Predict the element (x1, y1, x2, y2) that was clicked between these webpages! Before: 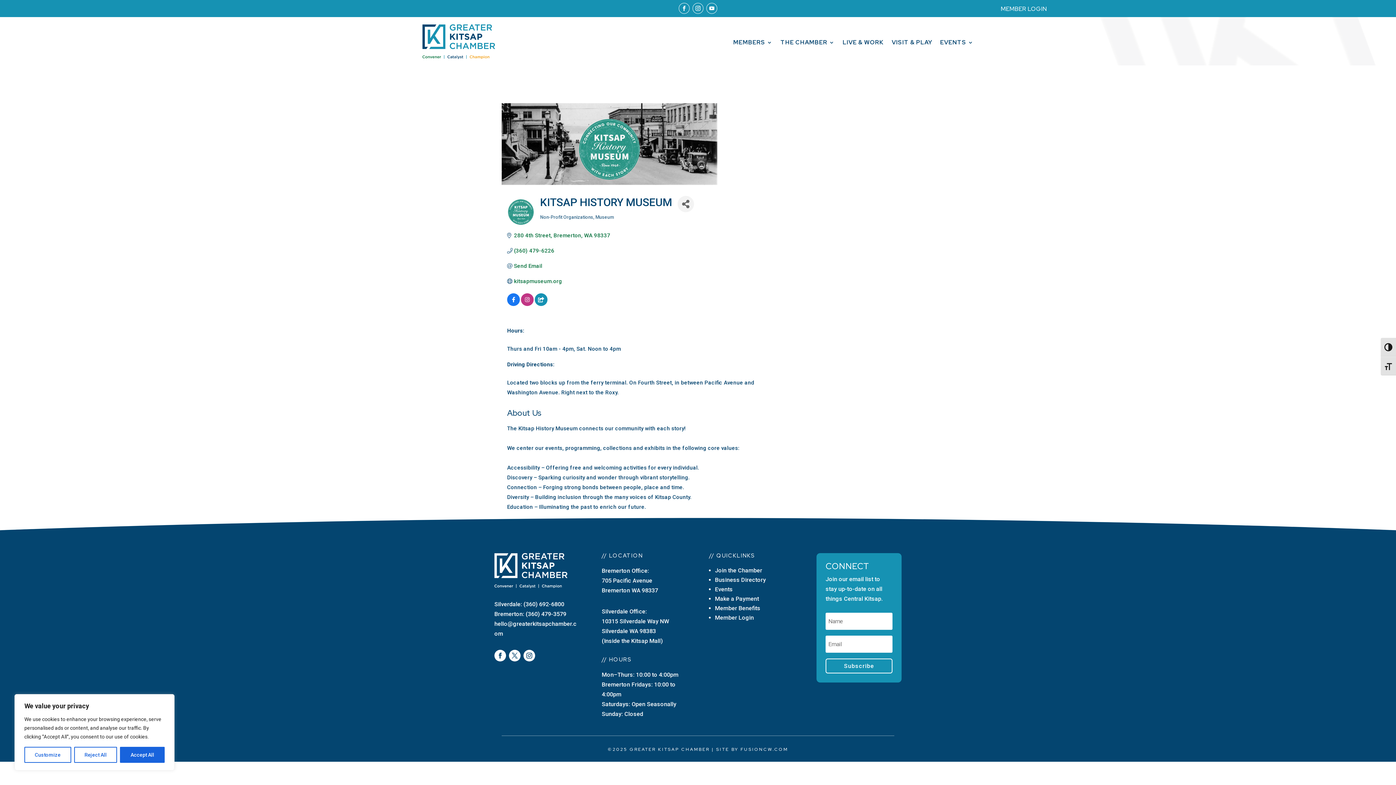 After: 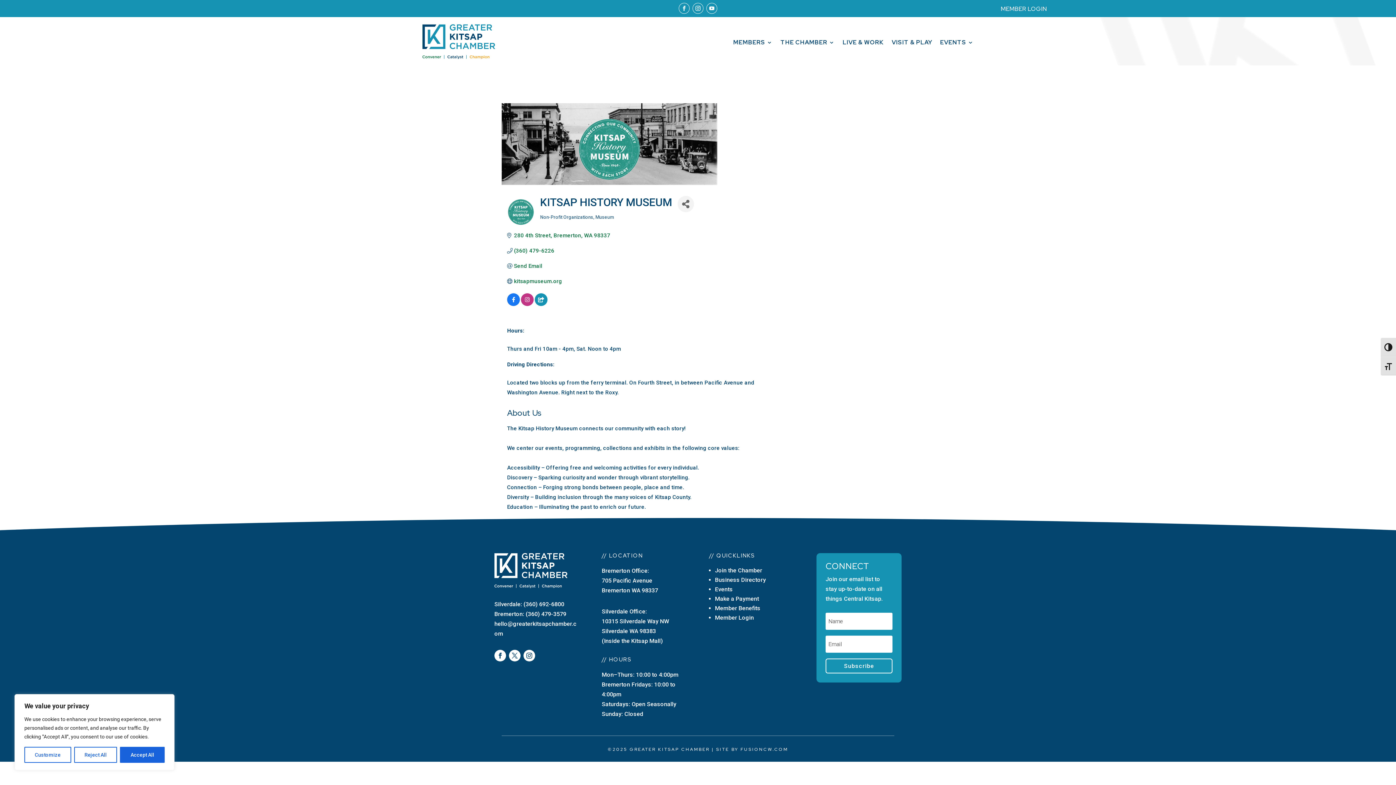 Action: bbox: (494, 650, 506, 661)